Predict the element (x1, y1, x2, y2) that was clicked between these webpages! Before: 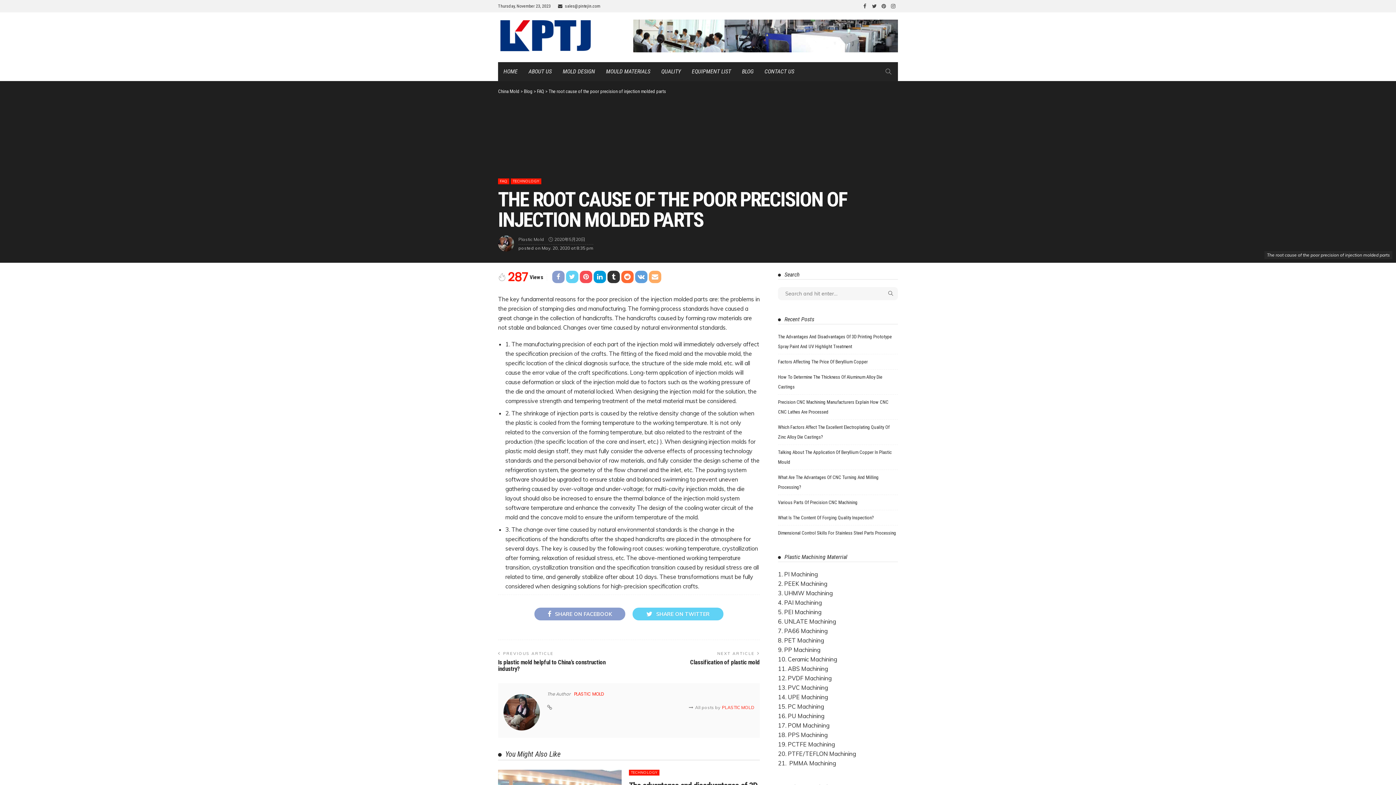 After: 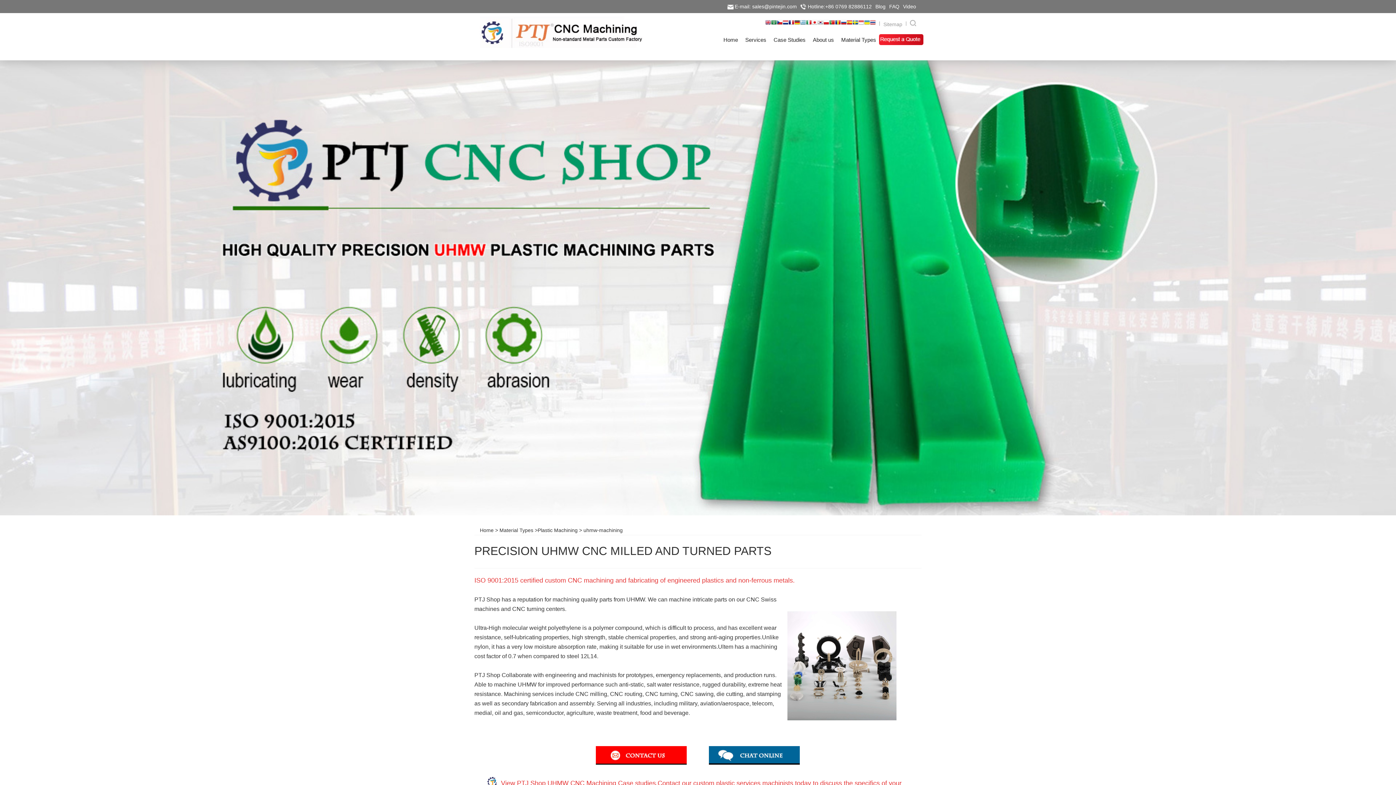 Action: bbox: (784, 589, 832, 597) label: UHMW Machining